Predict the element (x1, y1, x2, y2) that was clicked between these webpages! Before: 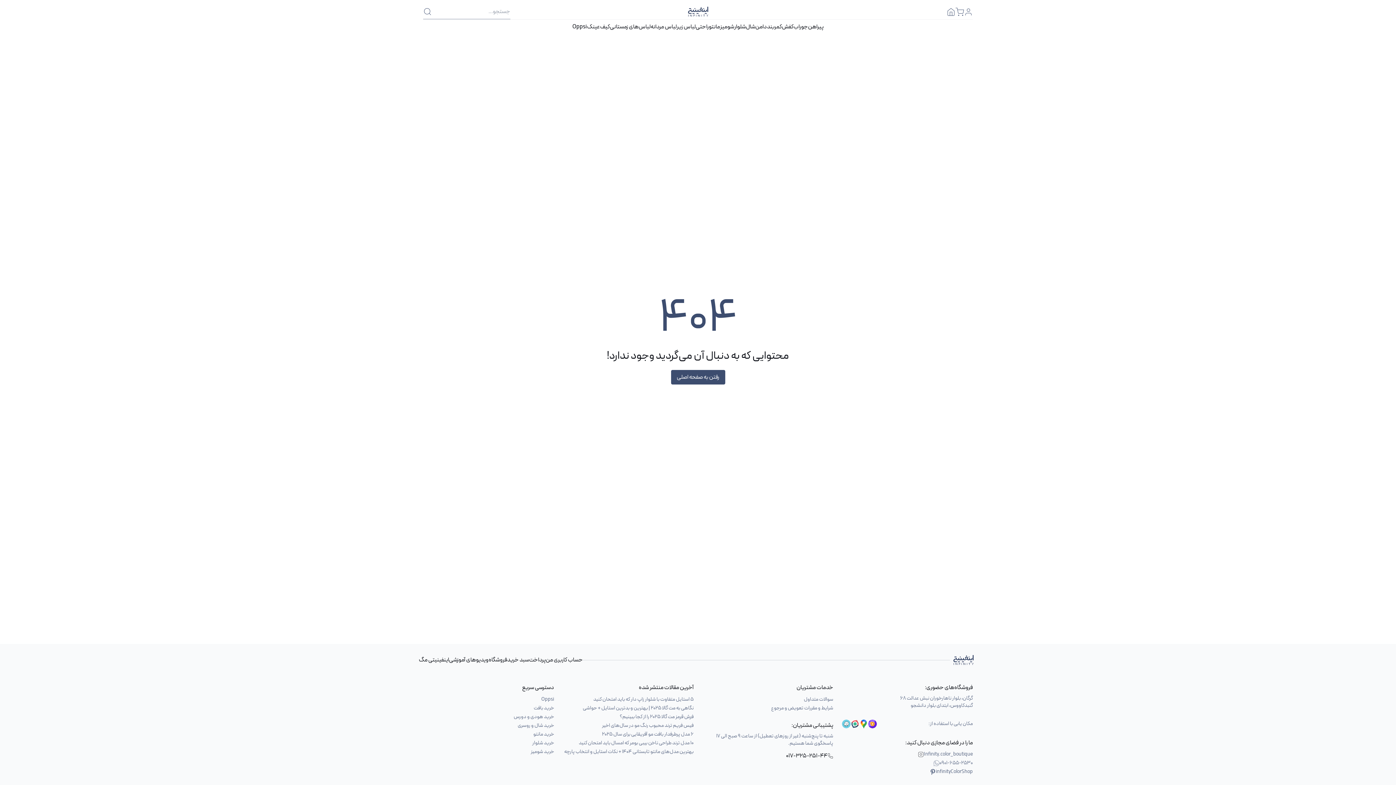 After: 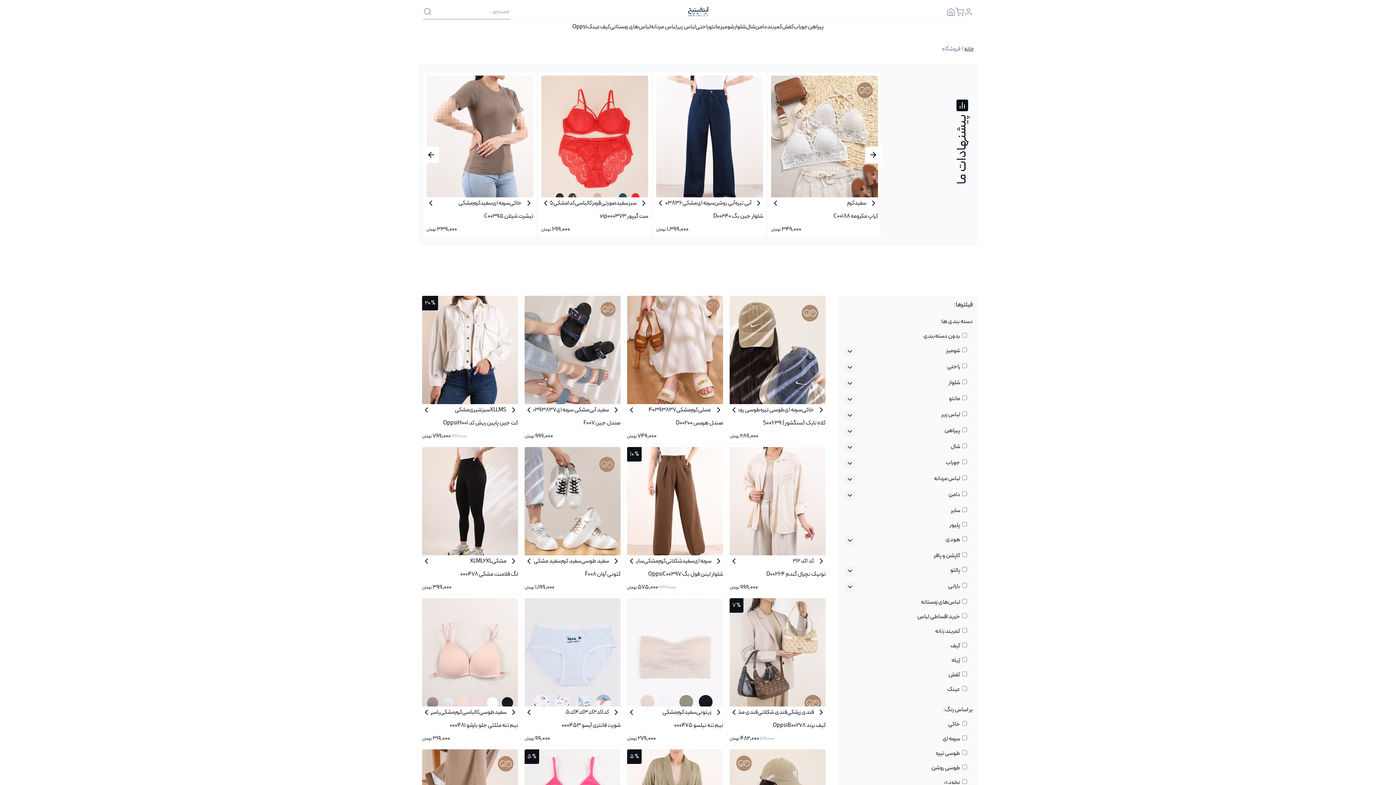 Action: bbox: (488, 656, 507, 664) label: فروشگاه